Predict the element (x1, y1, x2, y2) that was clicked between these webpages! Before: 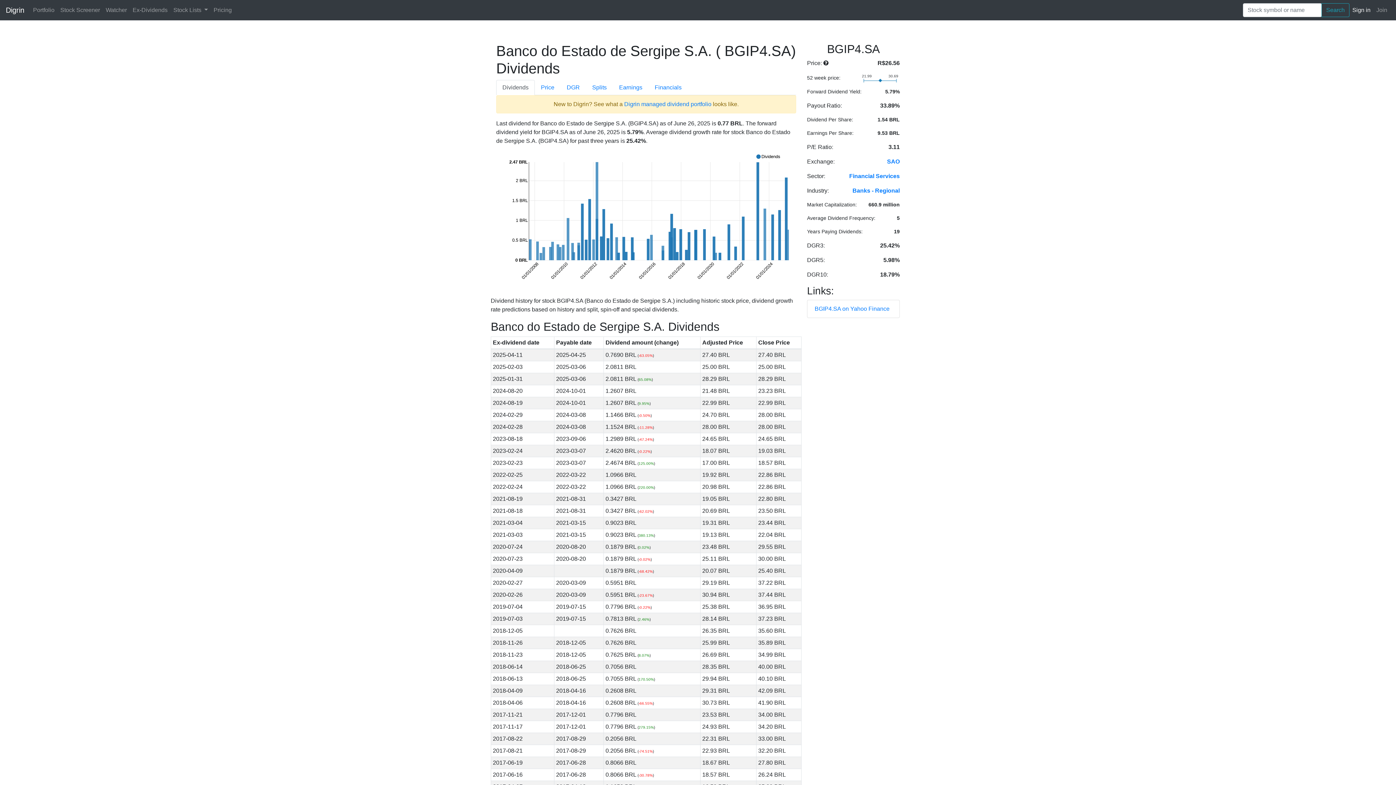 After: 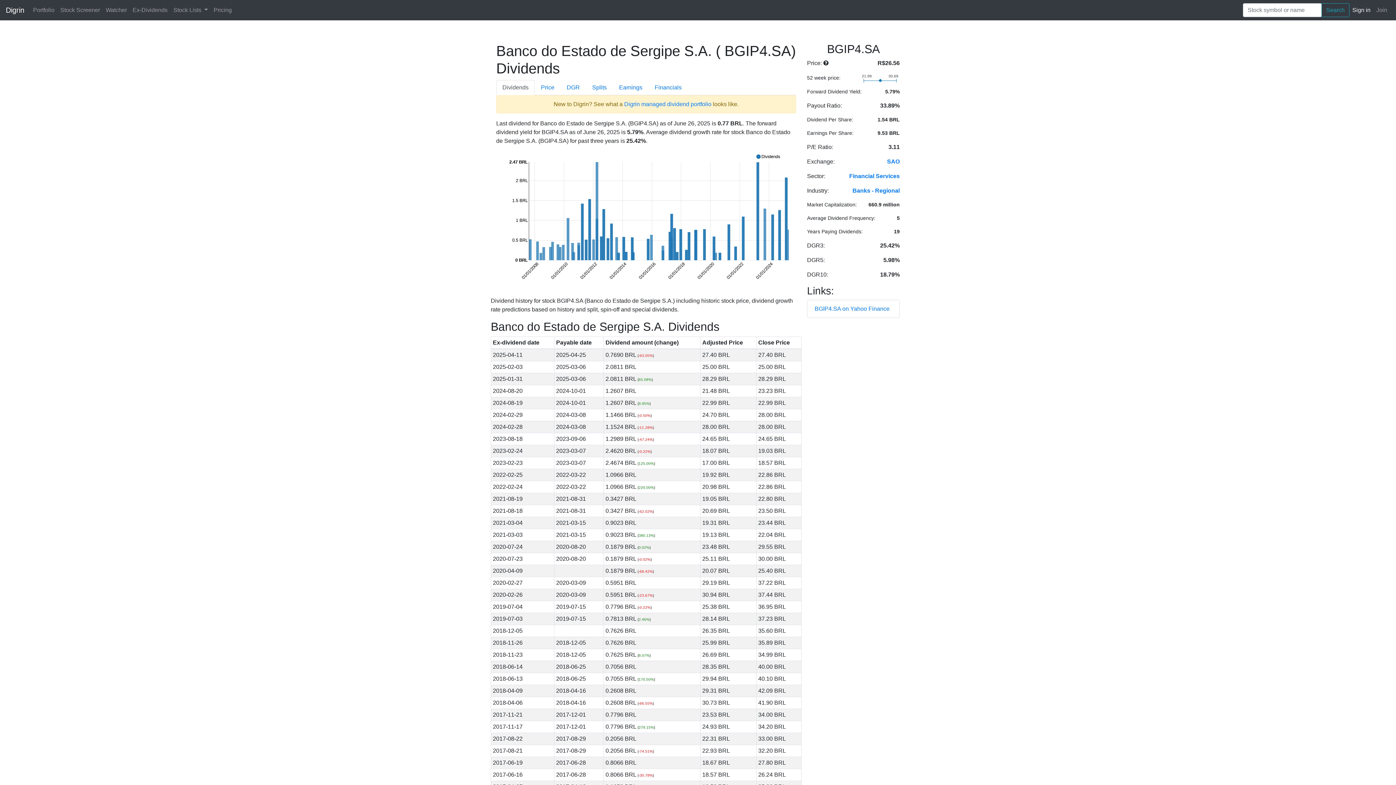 Action: label: Dividends bbox: (496, 80, 534, 95)